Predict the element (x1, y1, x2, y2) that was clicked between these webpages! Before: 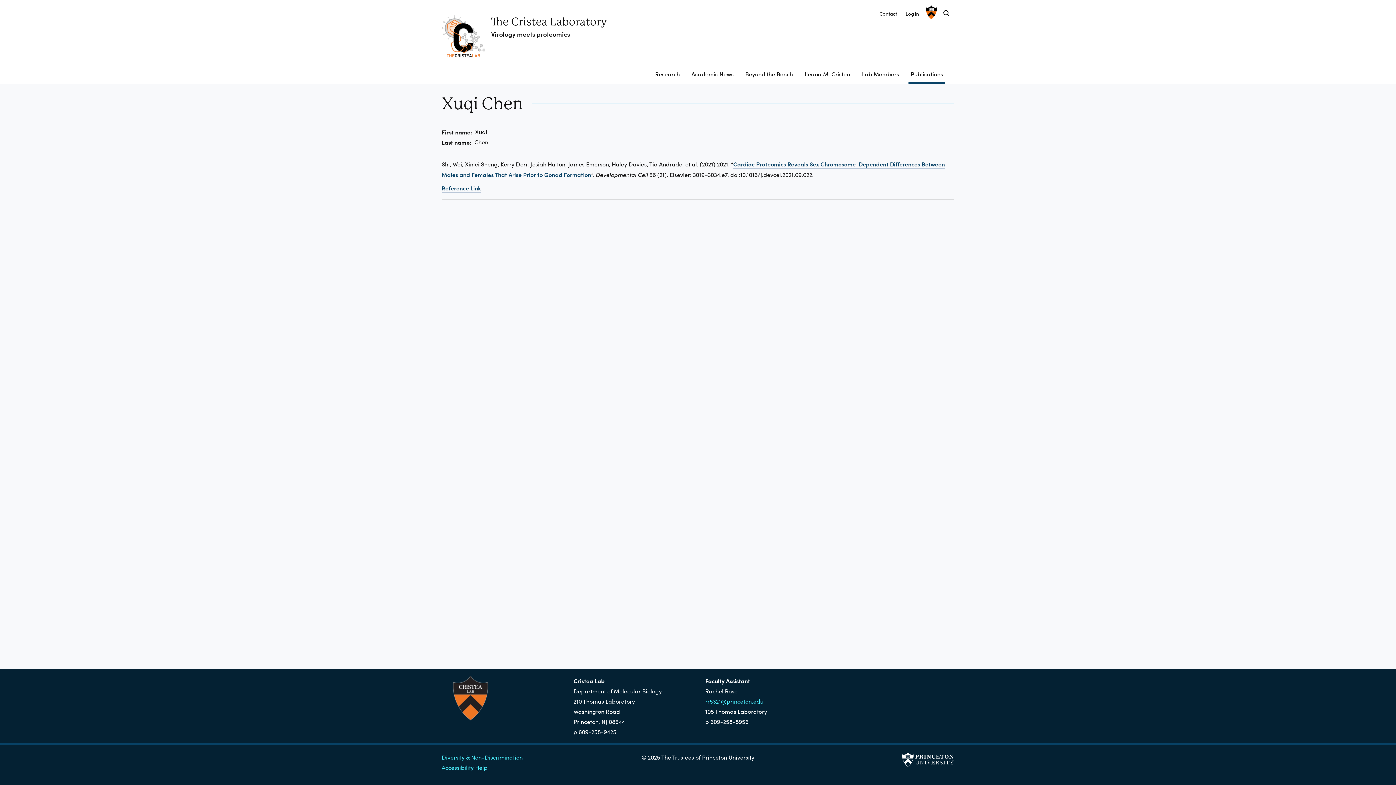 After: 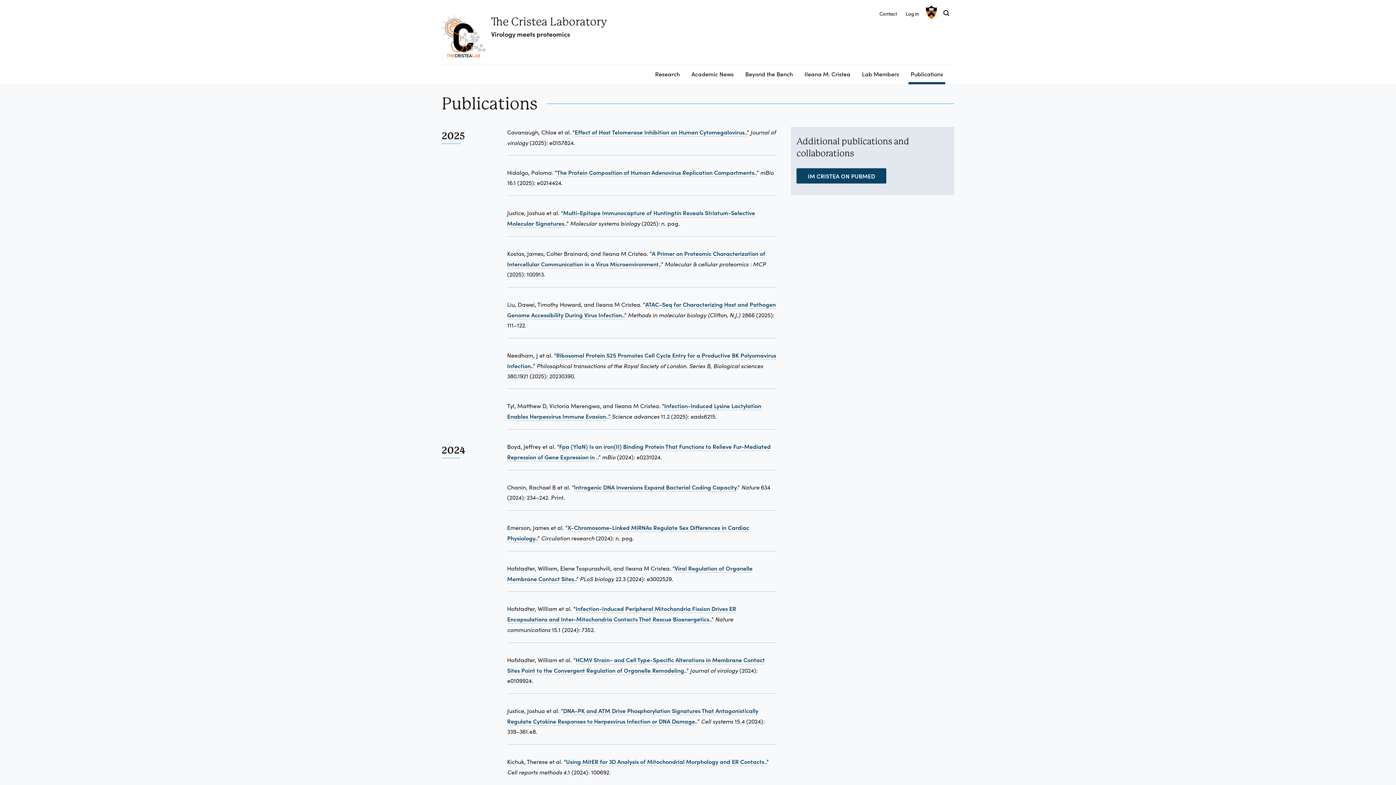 Action: label: Publications
, (current section) bbox: (908, 64, 945, 84)